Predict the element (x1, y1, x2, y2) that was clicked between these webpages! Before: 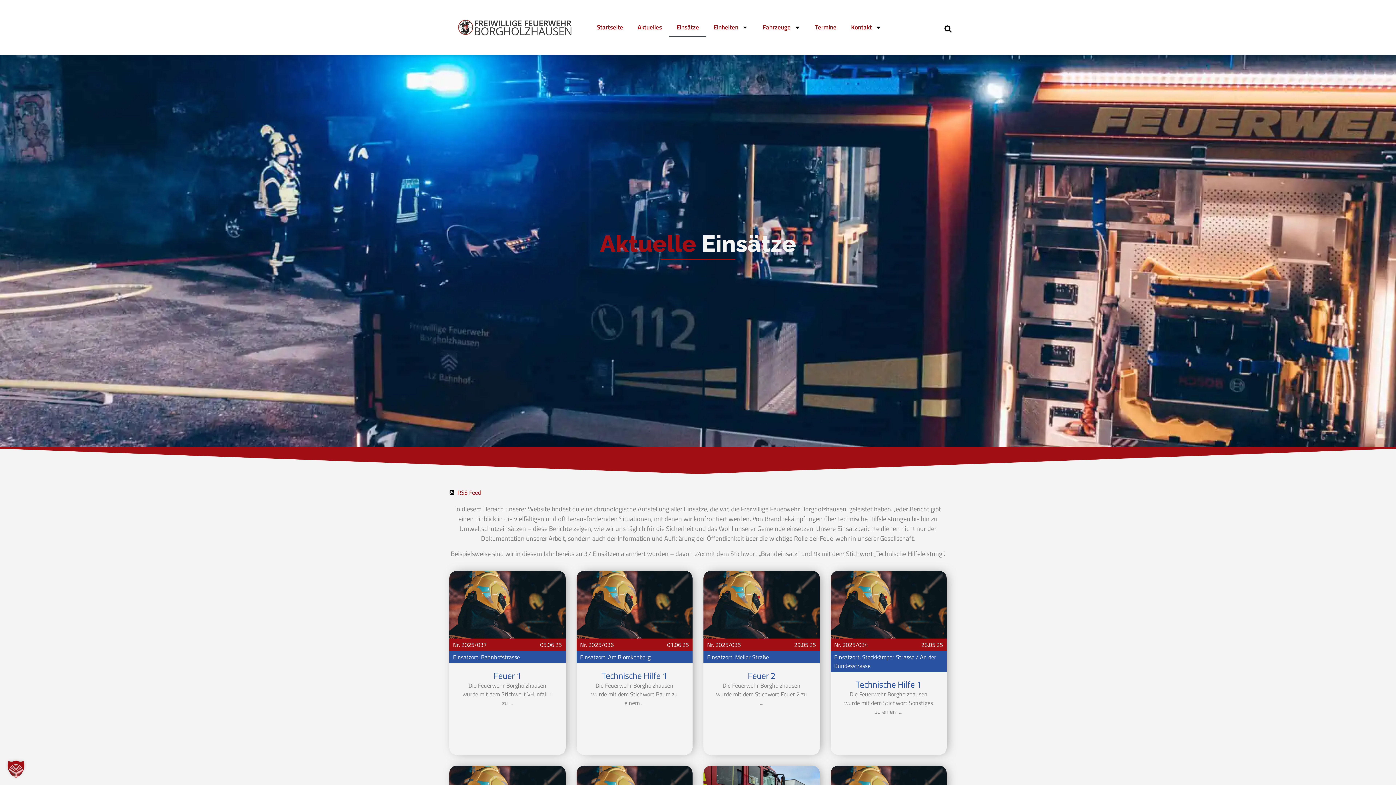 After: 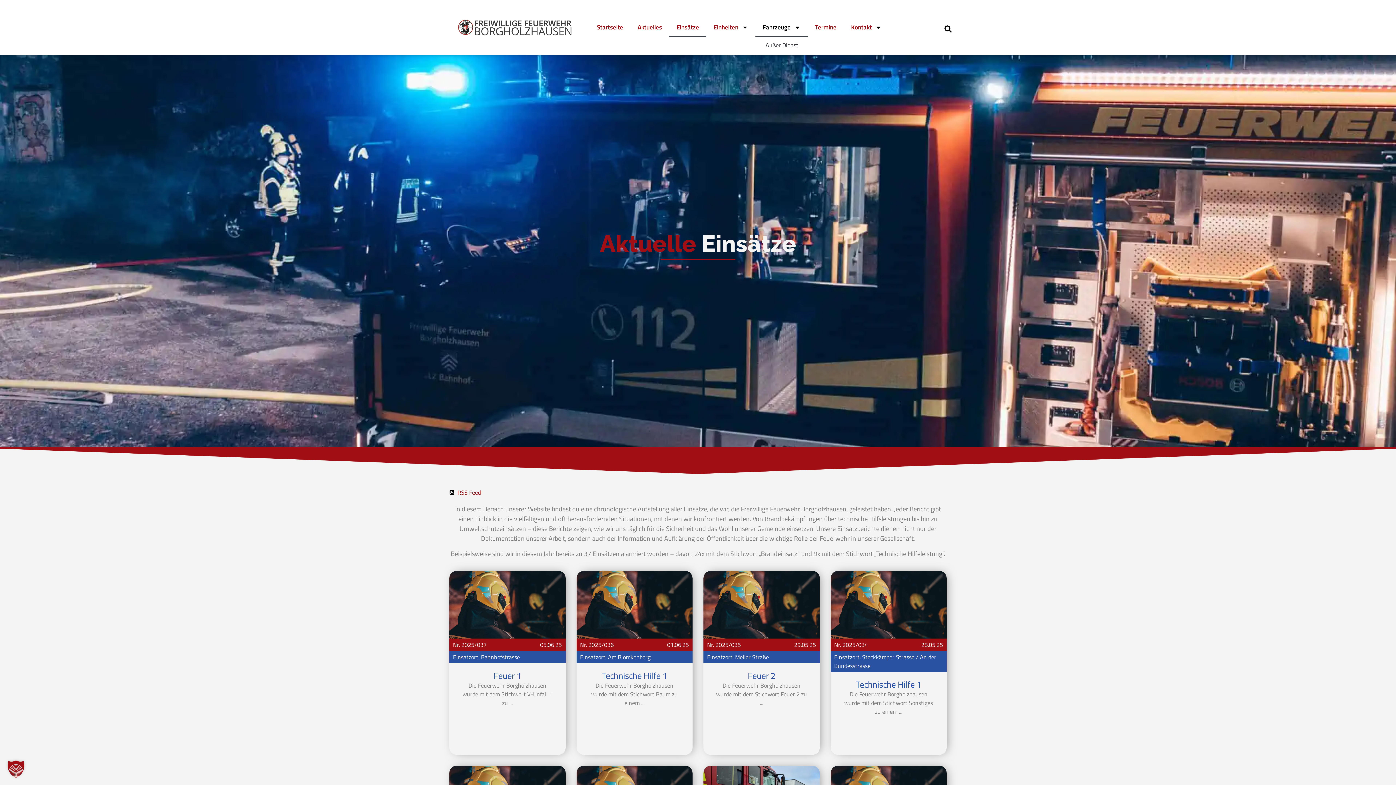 Action: bbox: (755, 18, 808, 36) label: Fahrzeuge